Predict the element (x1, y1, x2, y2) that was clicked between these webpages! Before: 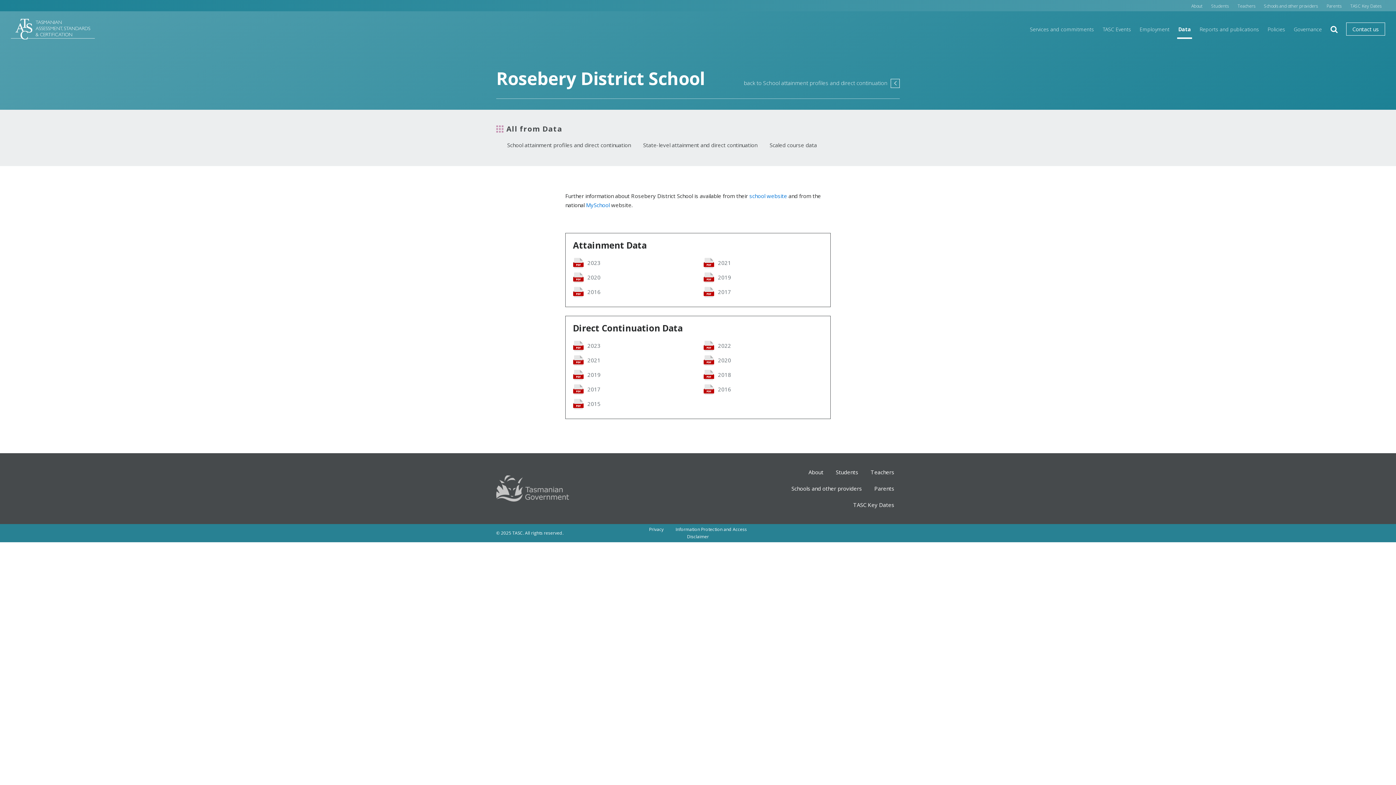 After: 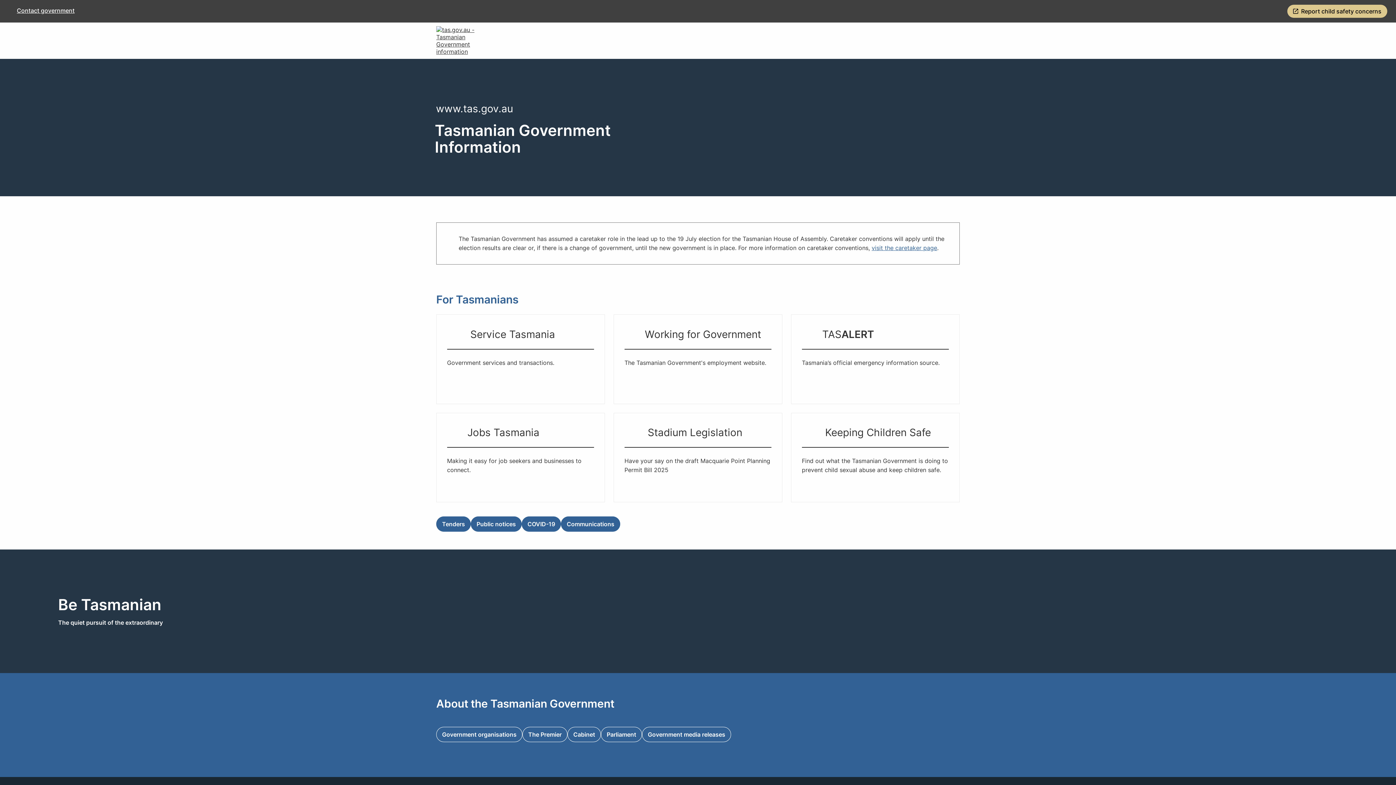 Action: bbox: (496, 484, 569, 491)